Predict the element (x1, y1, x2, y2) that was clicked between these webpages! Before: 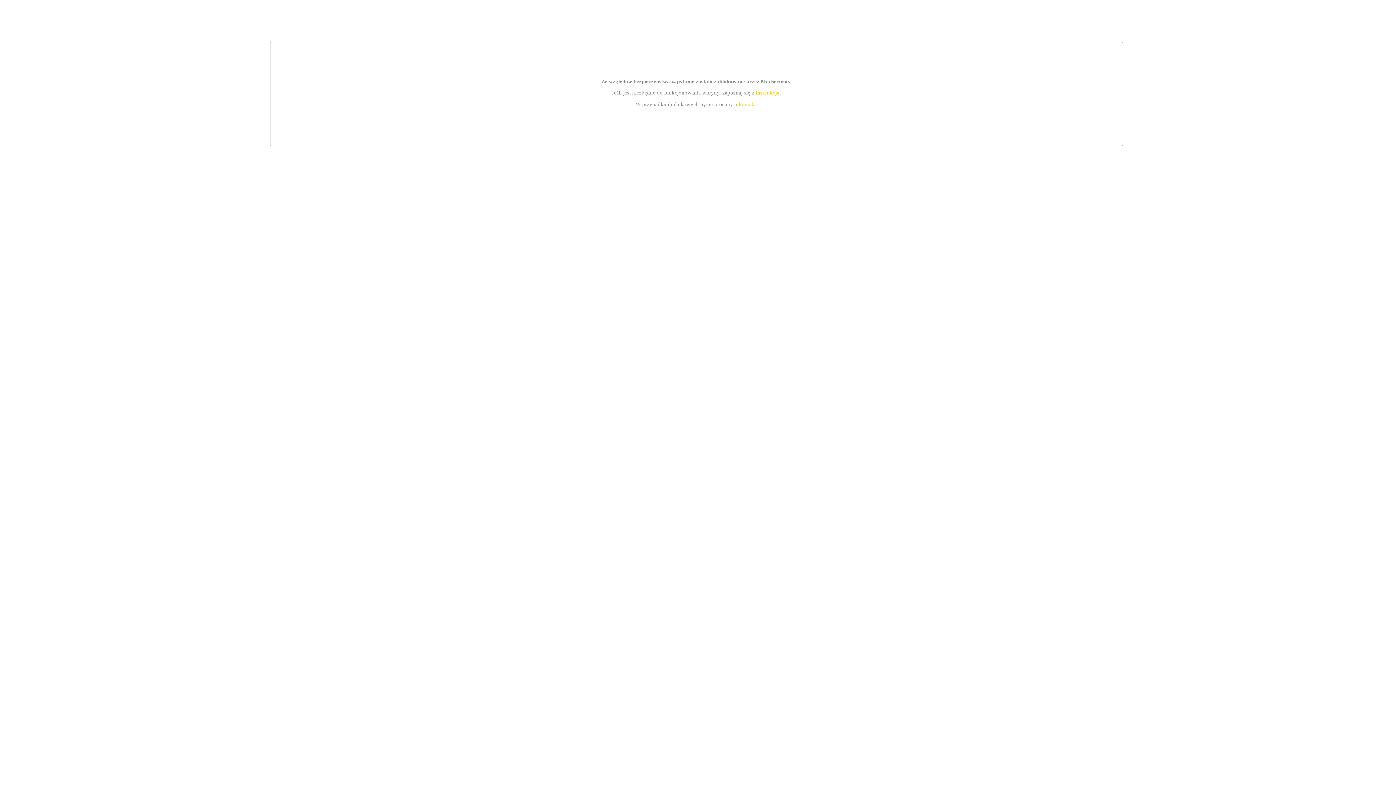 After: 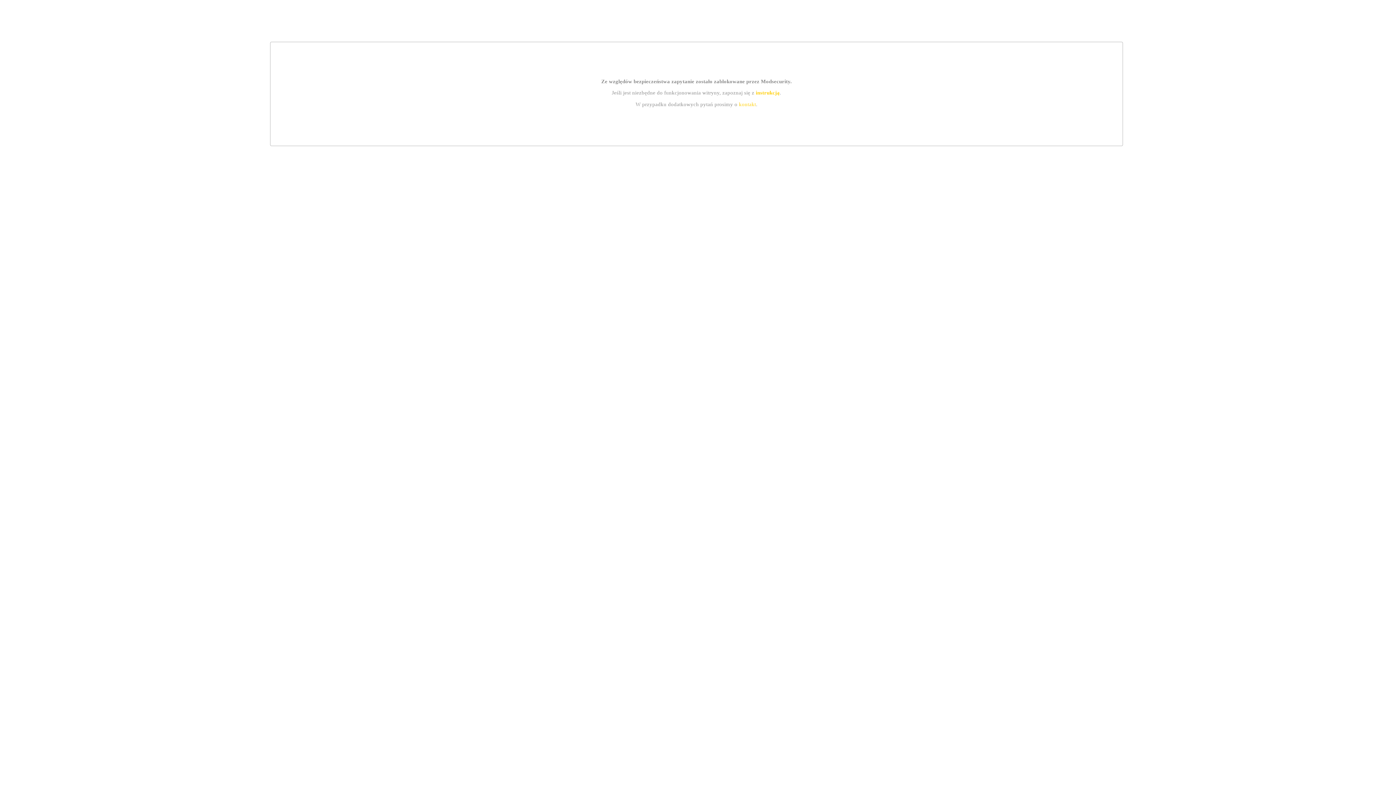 Action: label: instrukcją bbox: (755, 89, 779, 95)